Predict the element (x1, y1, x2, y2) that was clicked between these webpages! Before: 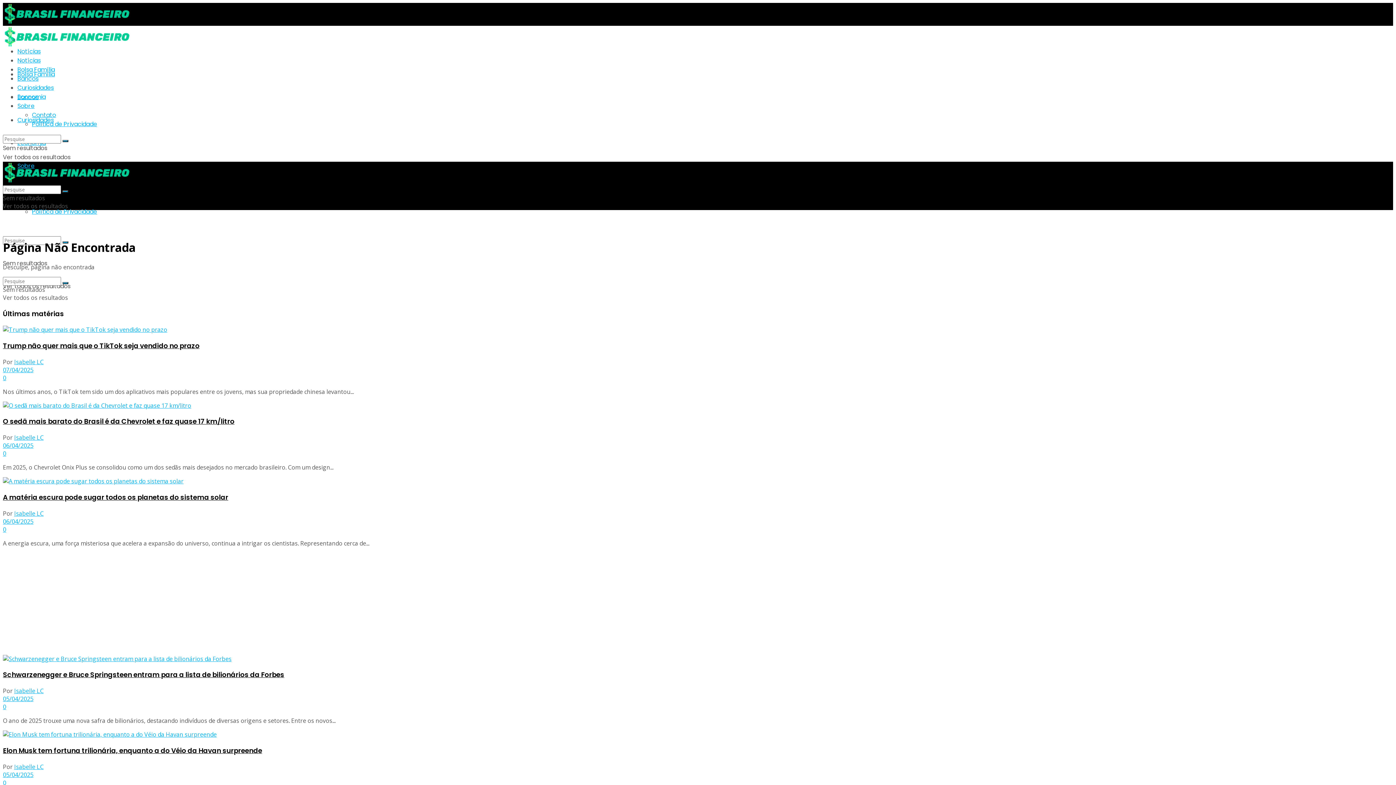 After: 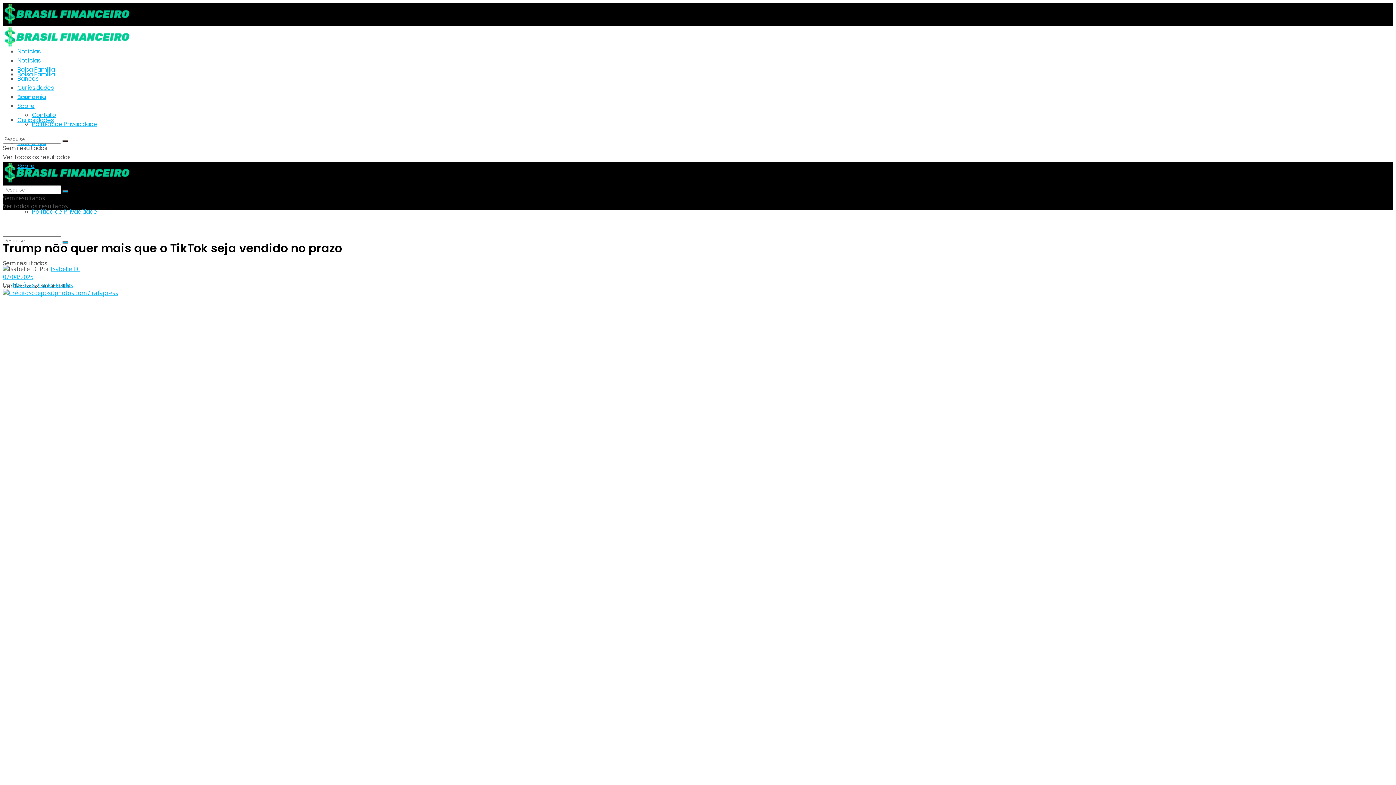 Action: label: Trump não quer mais que o TikTok seja vendido no prazo bbox: (2, 341, 199, 350)